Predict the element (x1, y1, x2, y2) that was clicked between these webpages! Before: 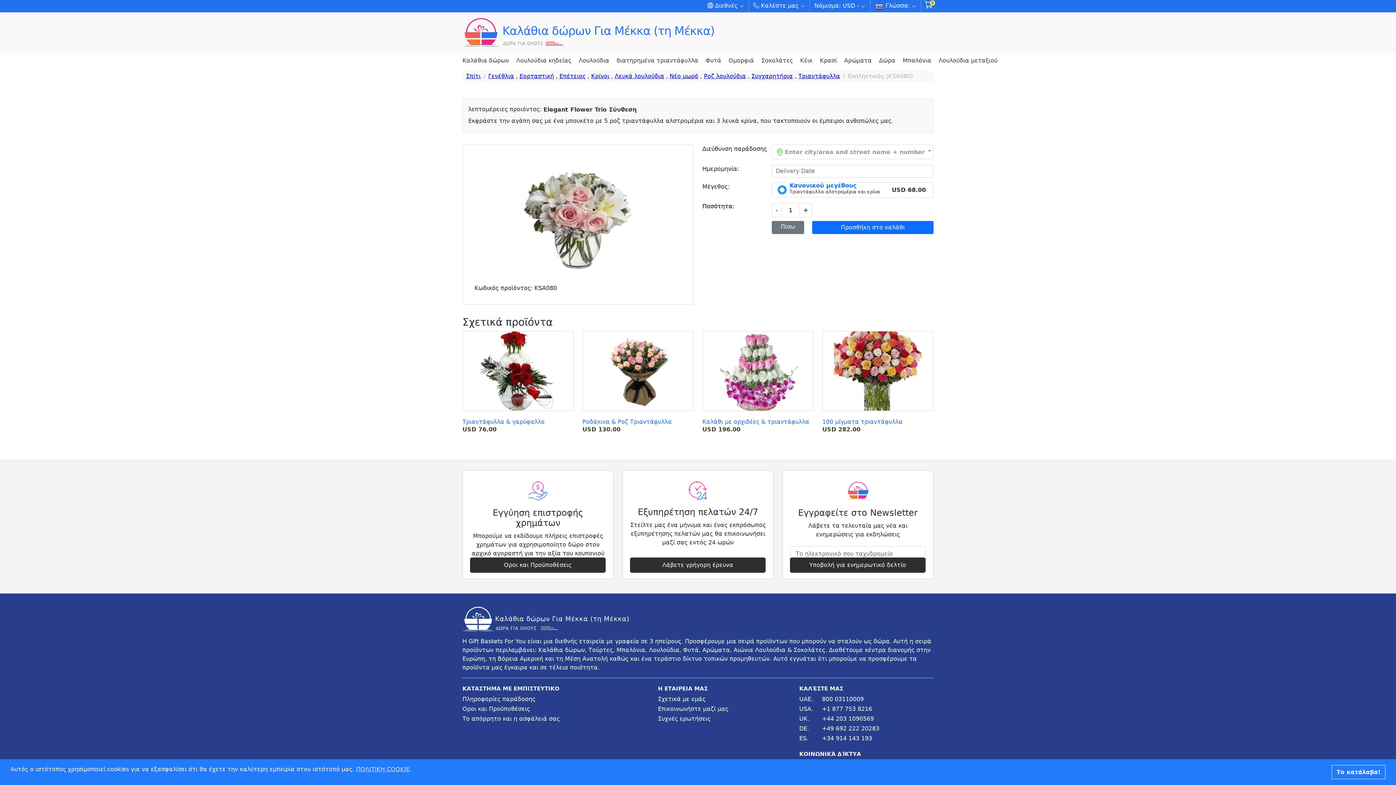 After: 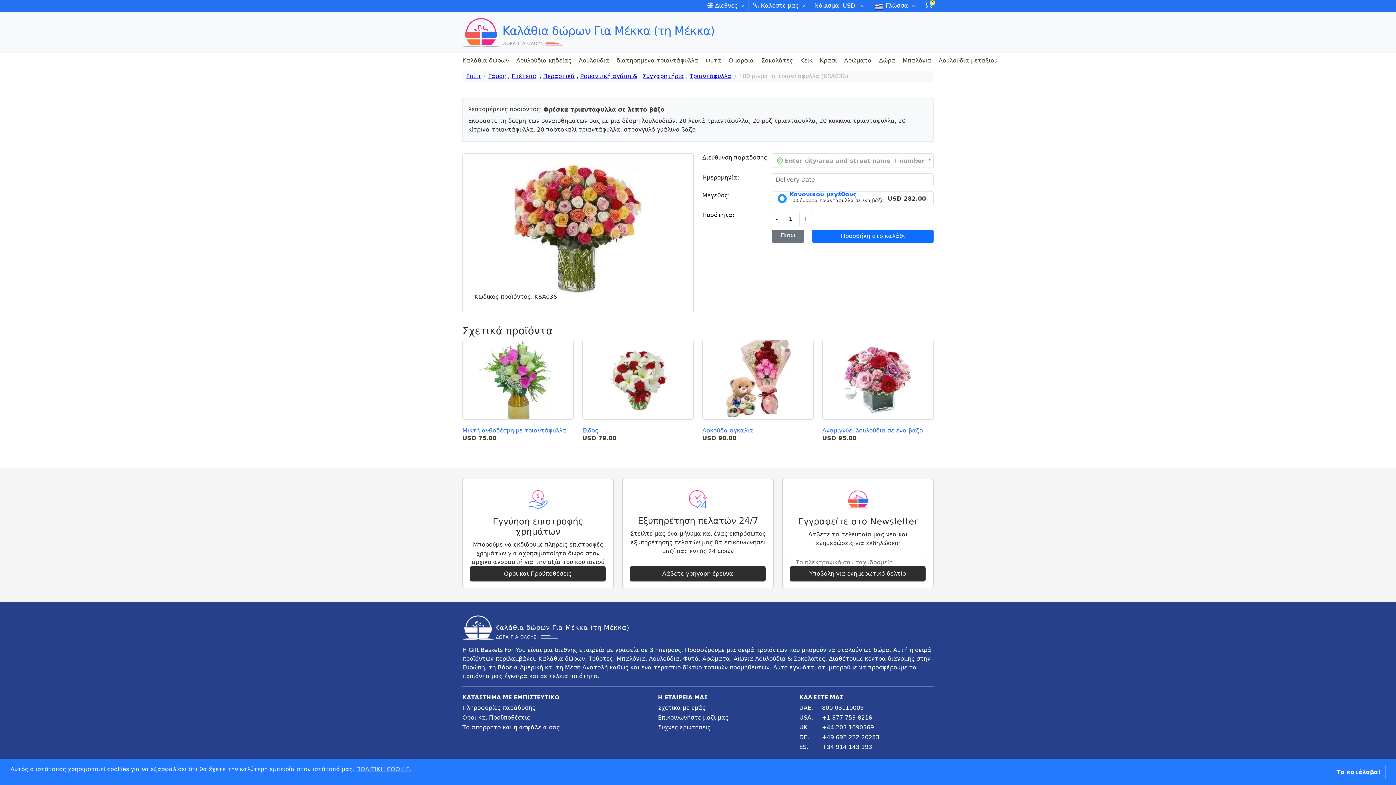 Action: bbox: (833, 326, 922, 415)